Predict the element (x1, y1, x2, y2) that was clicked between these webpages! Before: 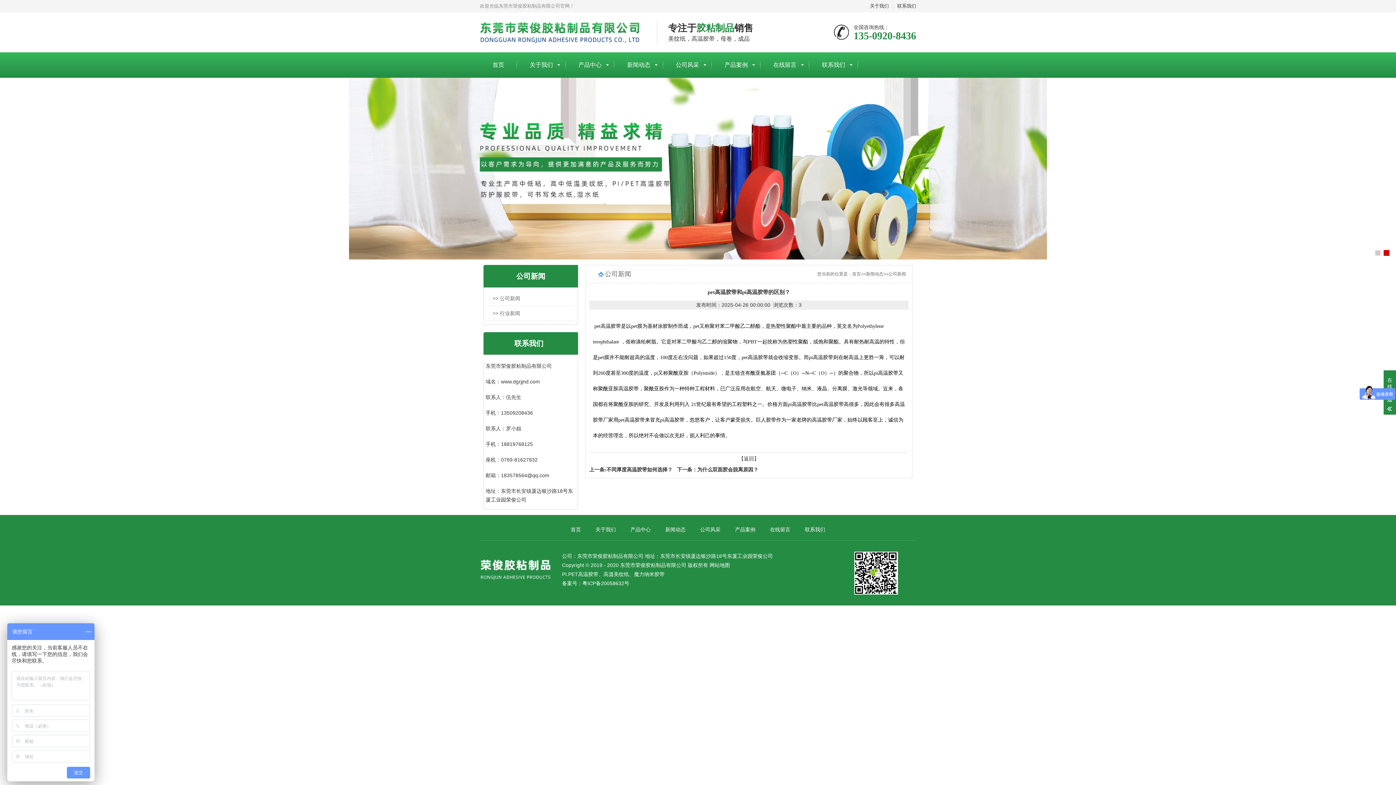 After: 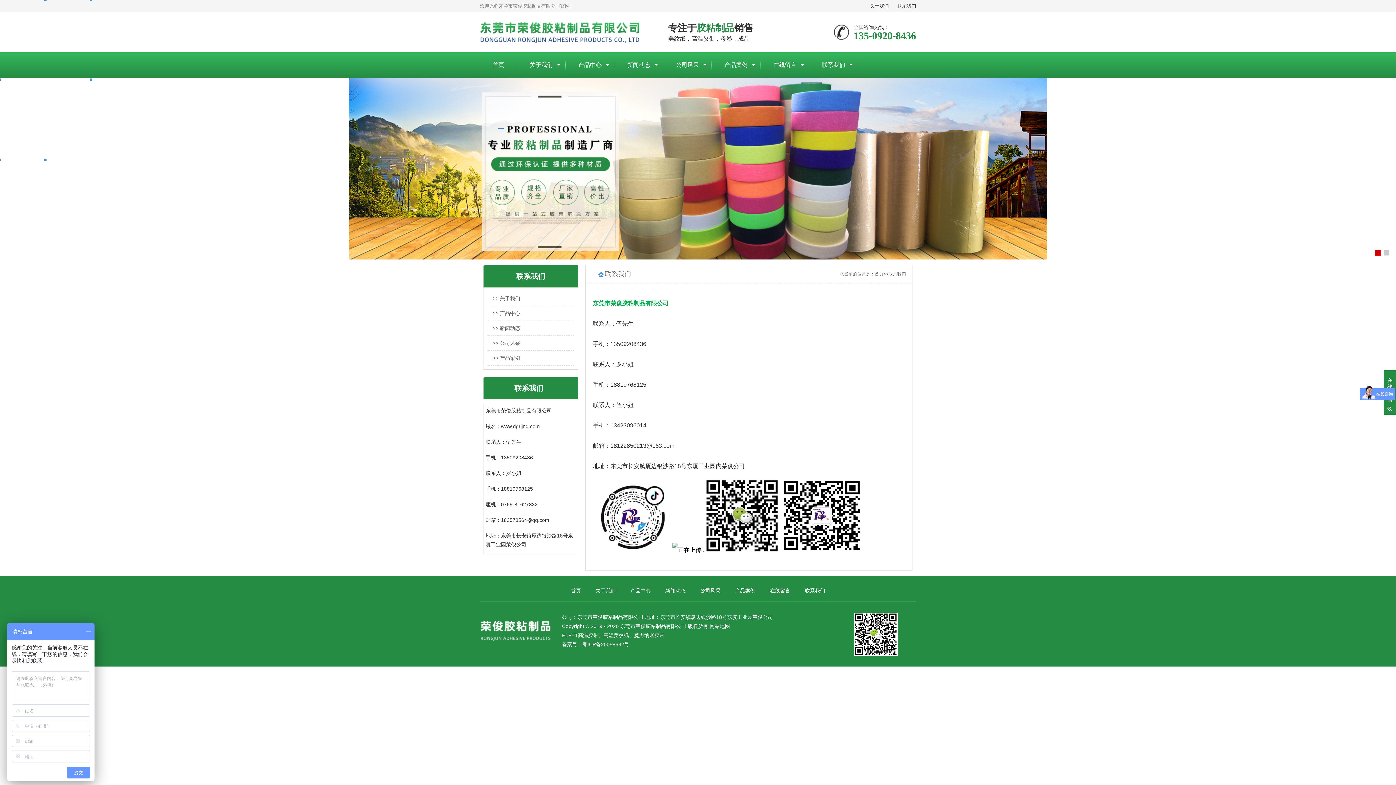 Action: label: 联系我们 bbox: (897, 3, 916, 8)